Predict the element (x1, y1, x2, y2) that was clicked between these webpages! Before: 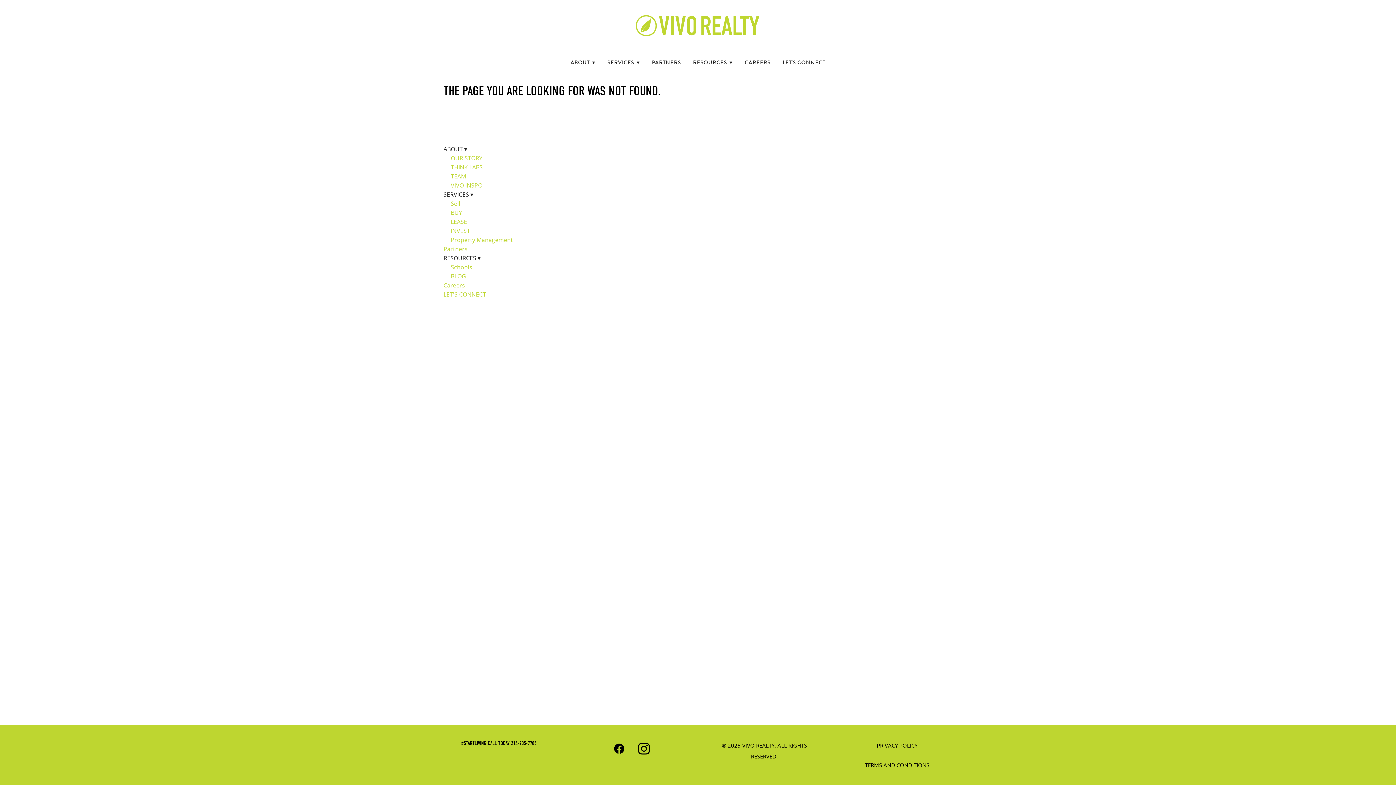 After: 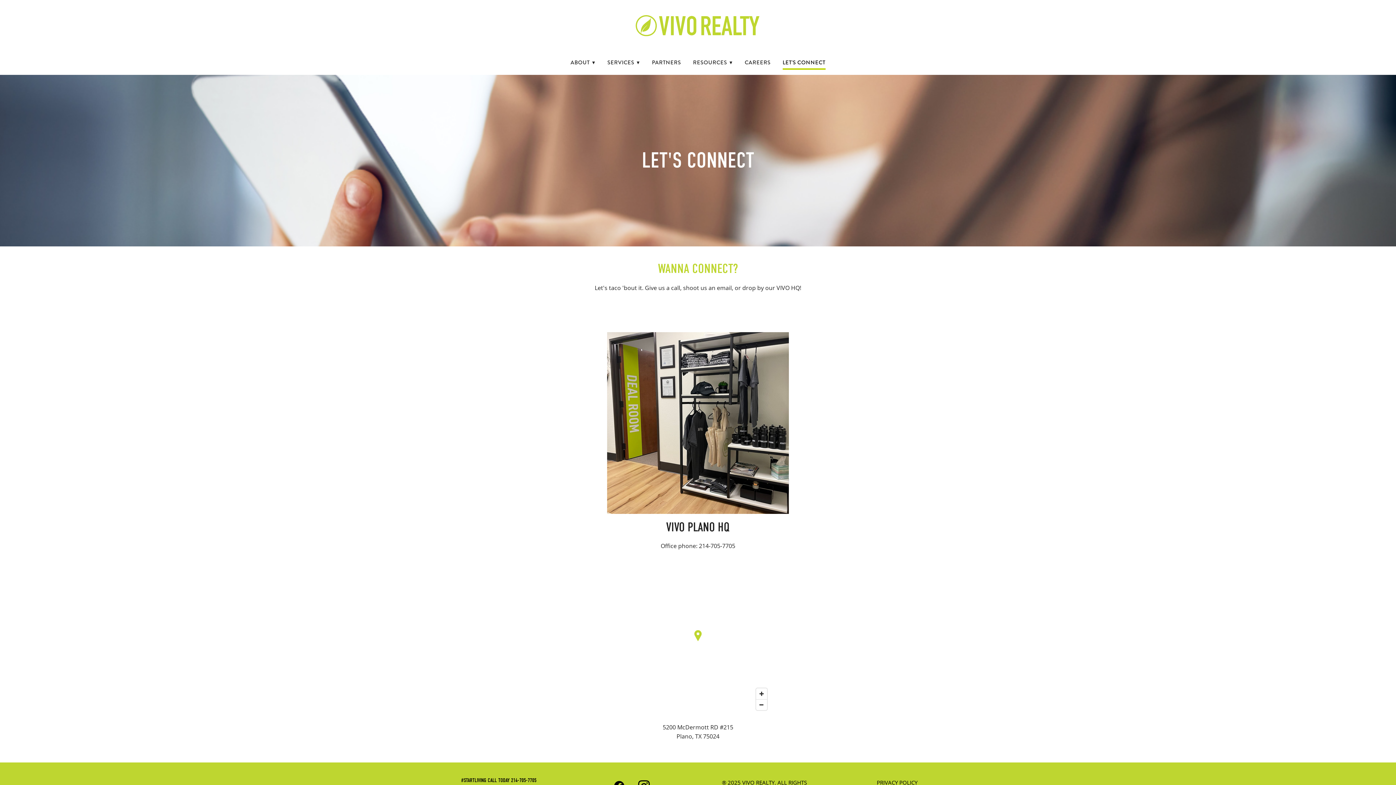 Action: label: LET'S CONNECT bbox: (782, 56, 825, 68)